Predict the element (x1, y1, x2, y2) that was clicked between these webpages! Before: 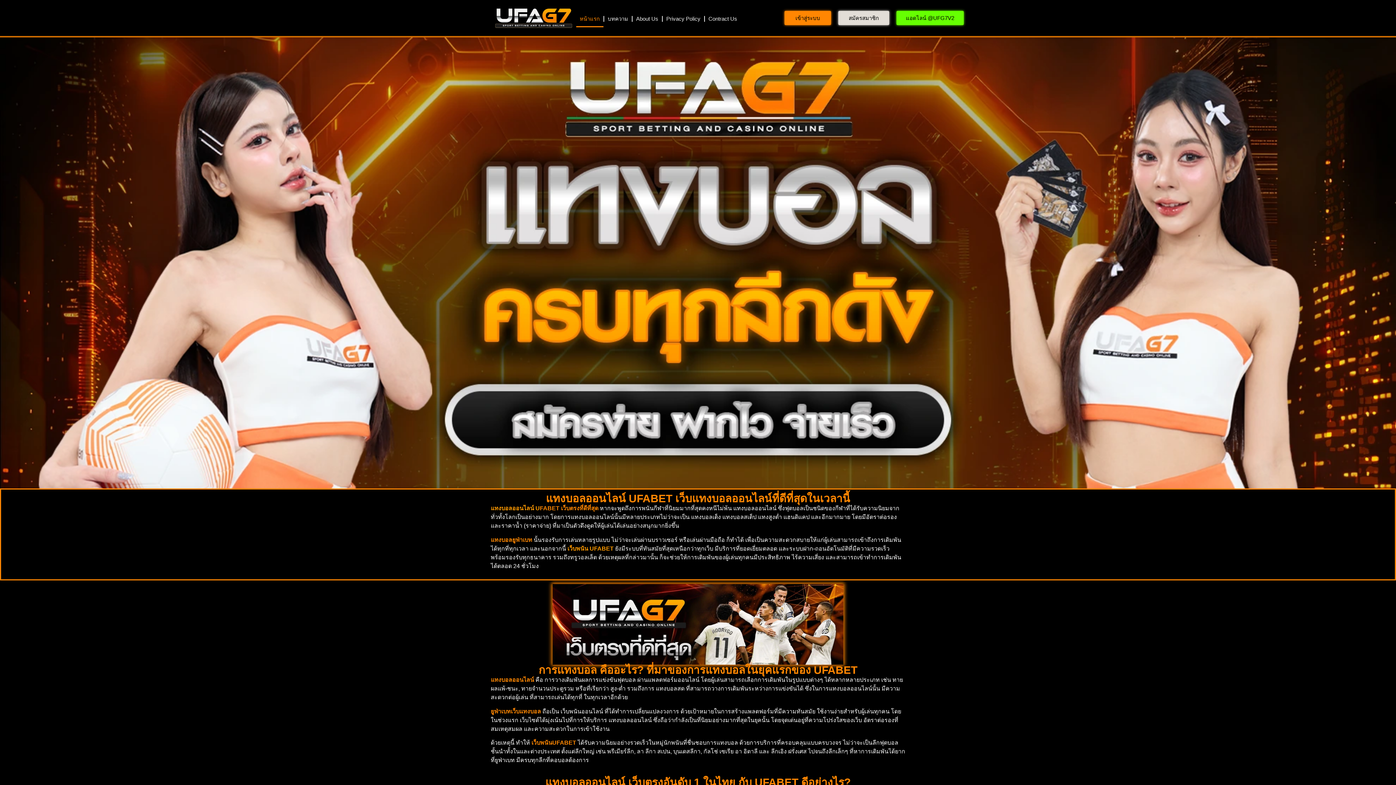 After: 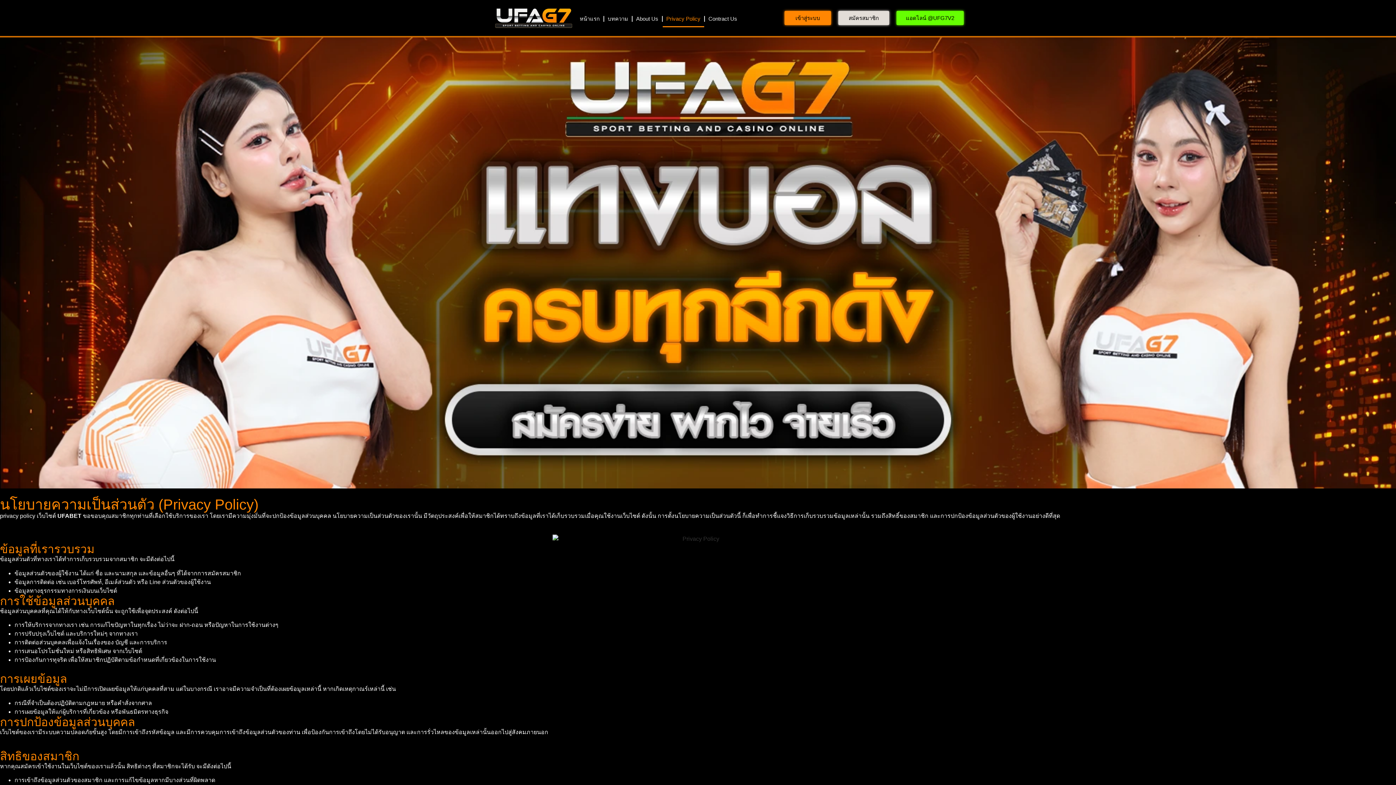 Action: label: Privacy Policy bbox: (662, 10, 704, 27)